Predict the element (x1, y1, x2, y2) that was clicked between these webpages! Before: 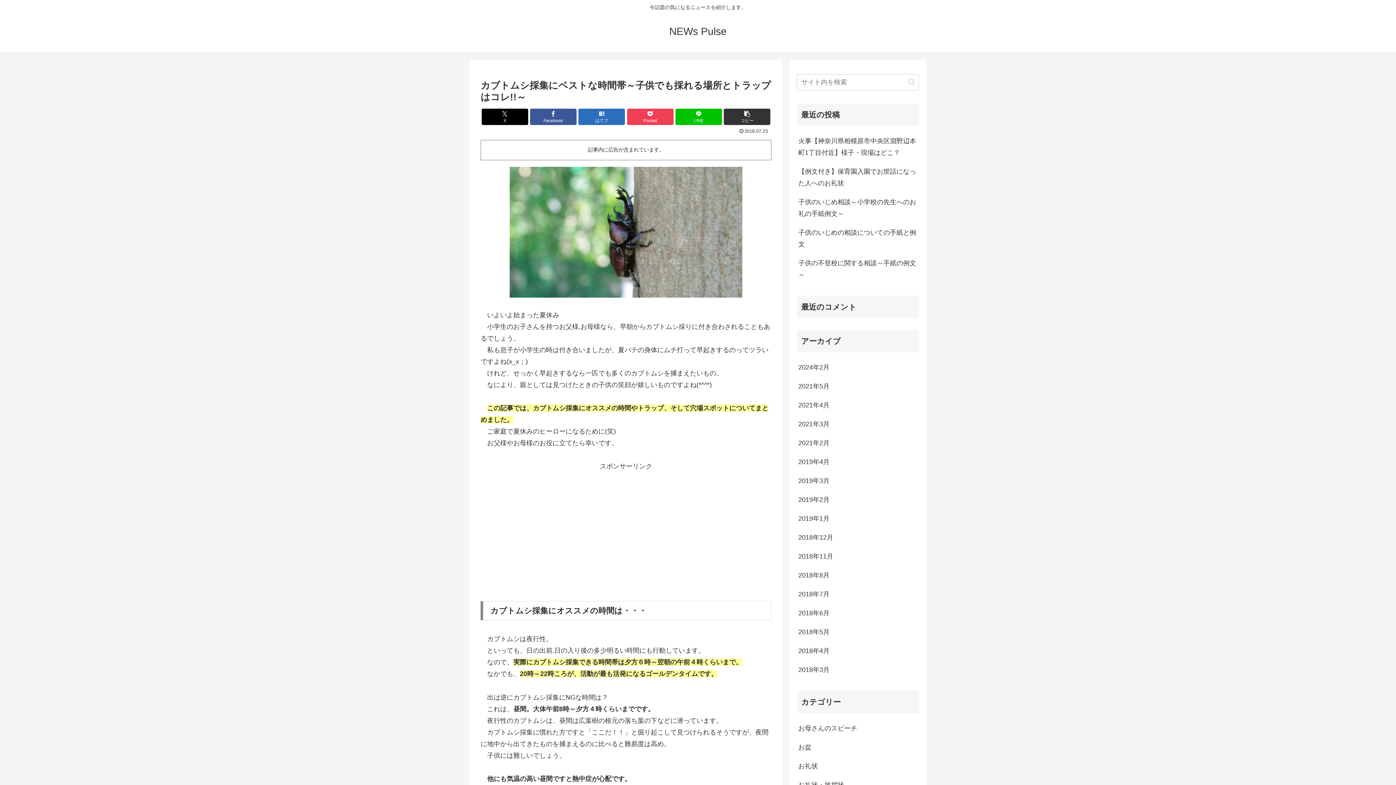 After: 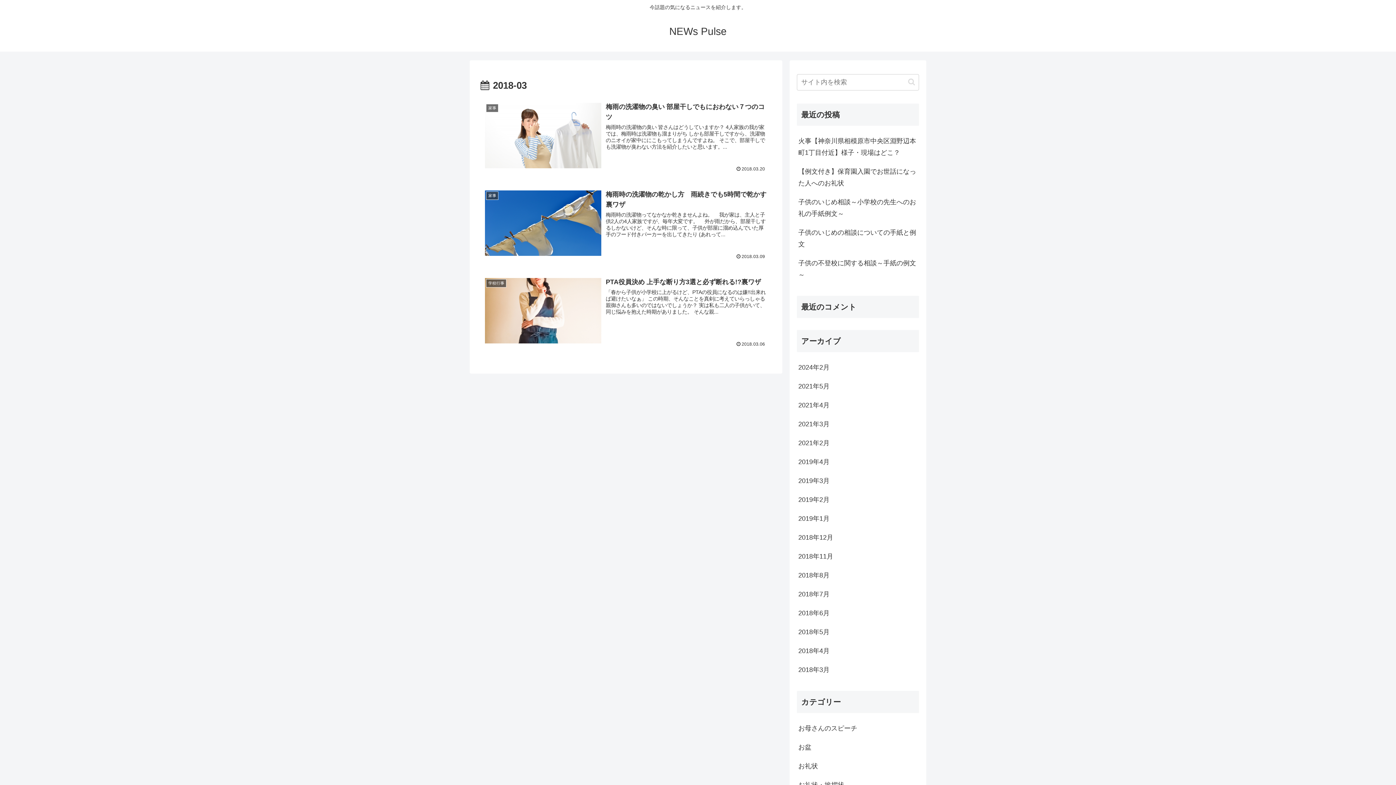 Action: bbox: (797, 660, 919, 679) label: 2018年3月